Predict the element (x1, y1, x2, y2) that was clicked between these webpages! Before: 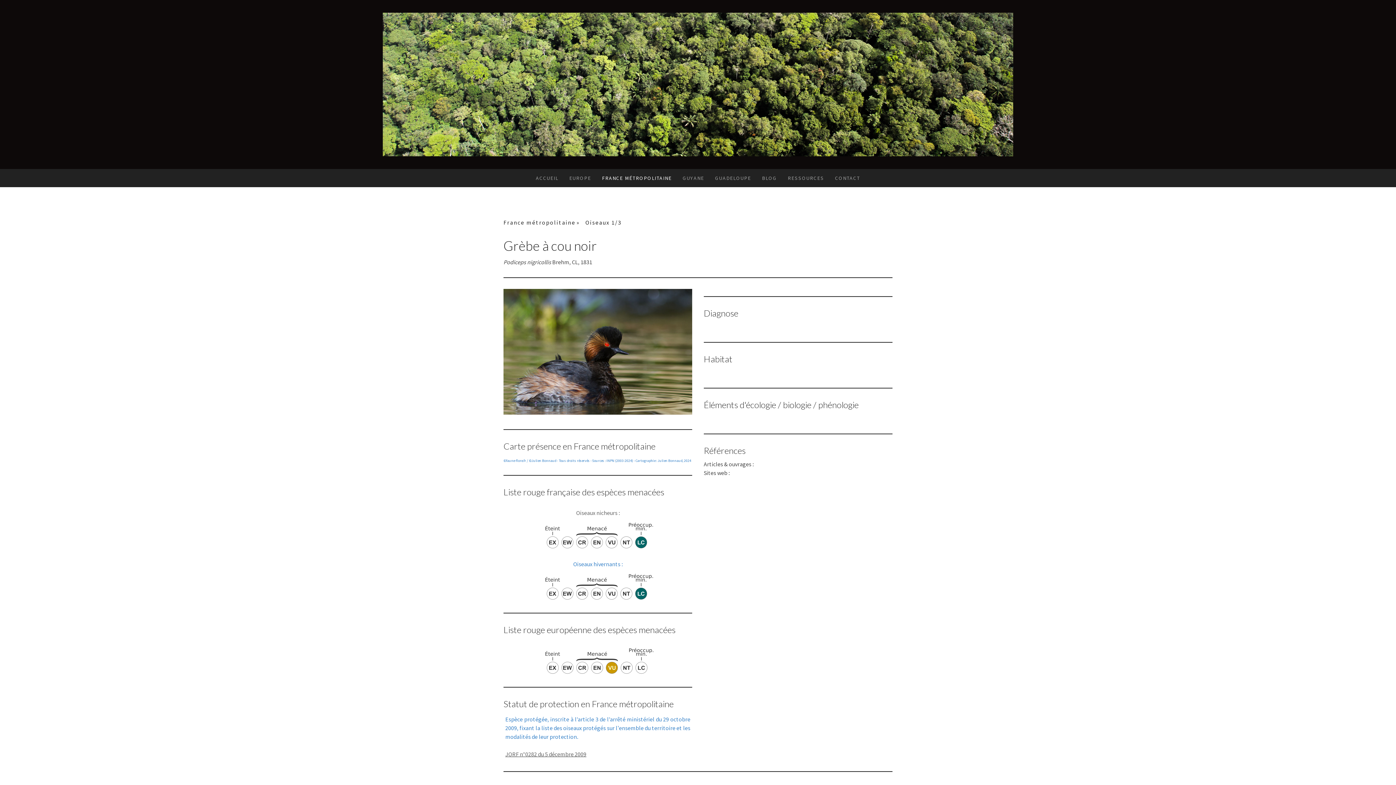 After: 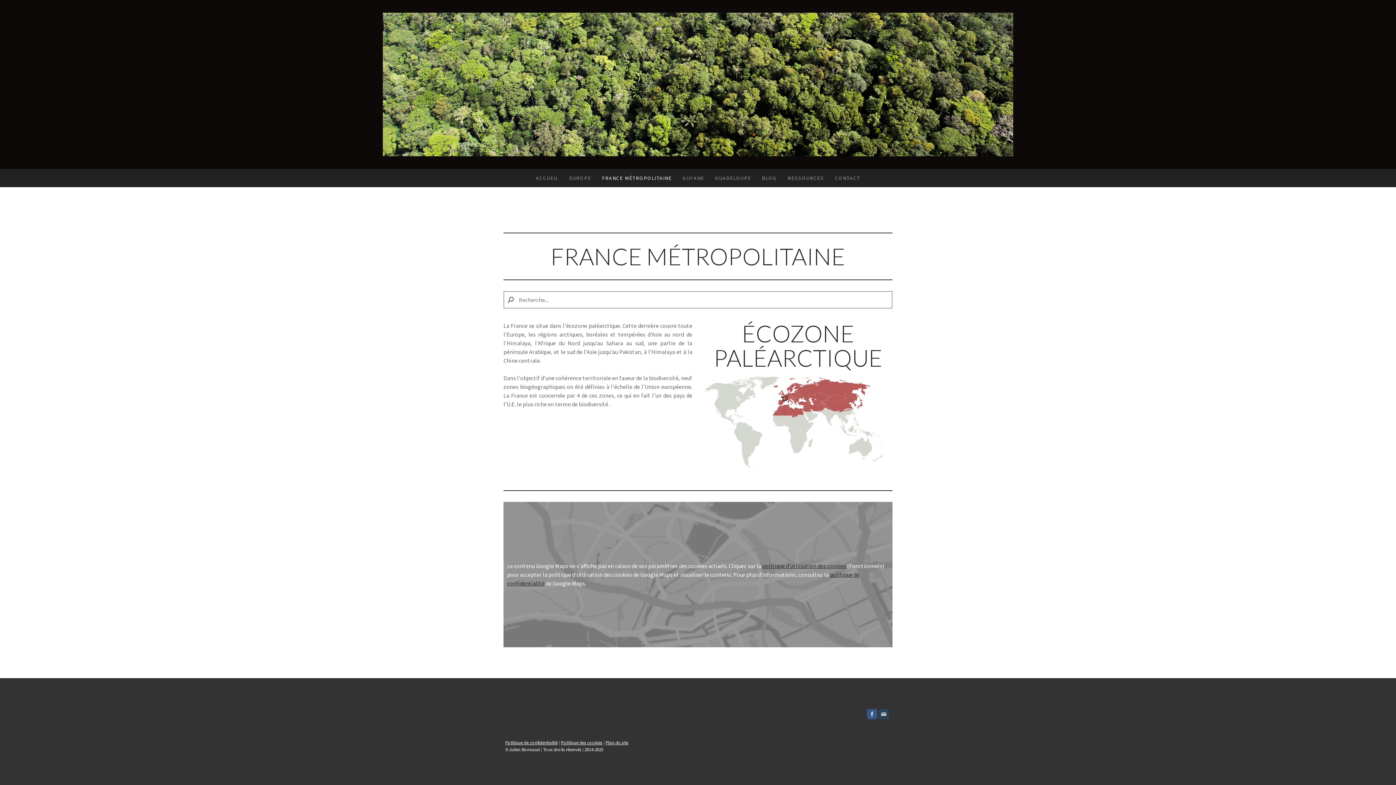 Action: label: FRANCE MÉTROPOLITAINE bbox: (596, 169, 677, 187)